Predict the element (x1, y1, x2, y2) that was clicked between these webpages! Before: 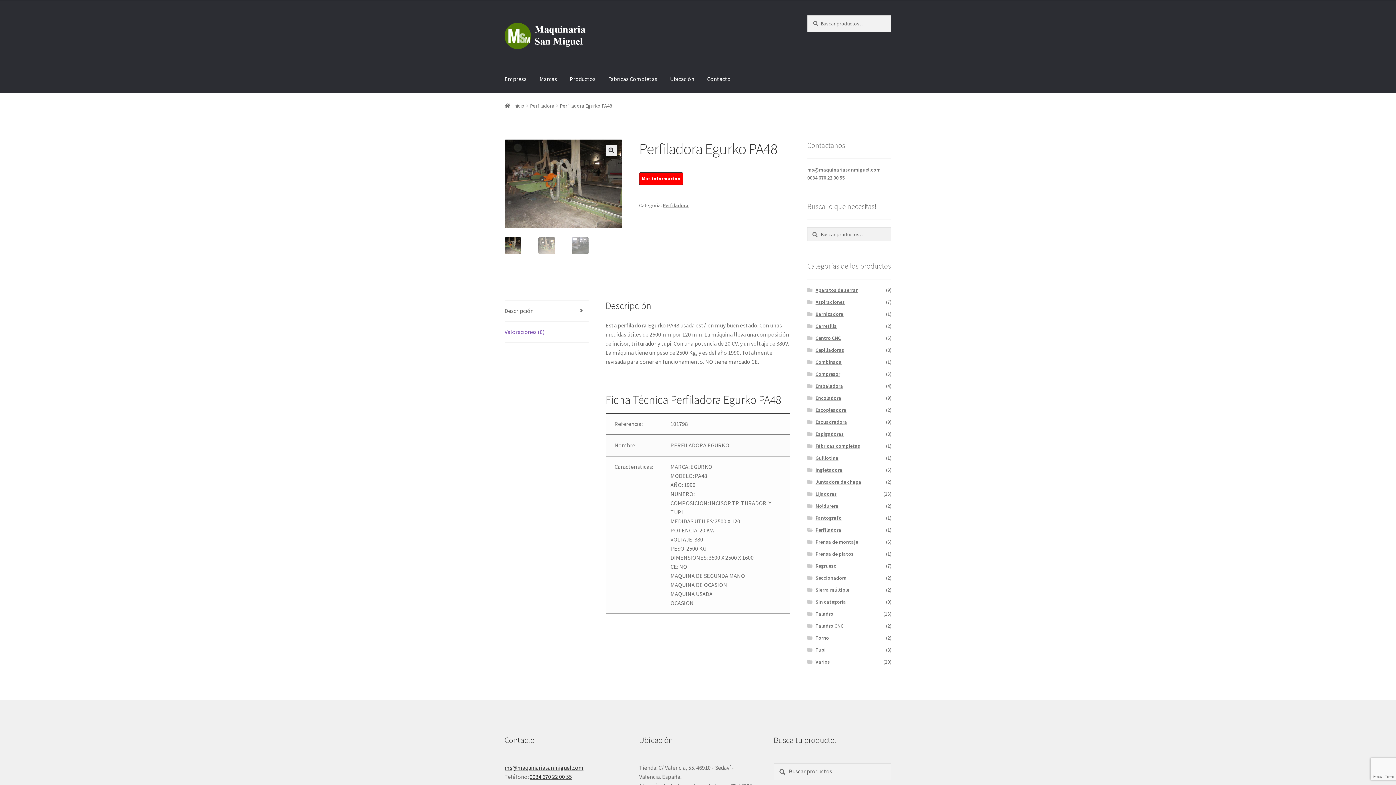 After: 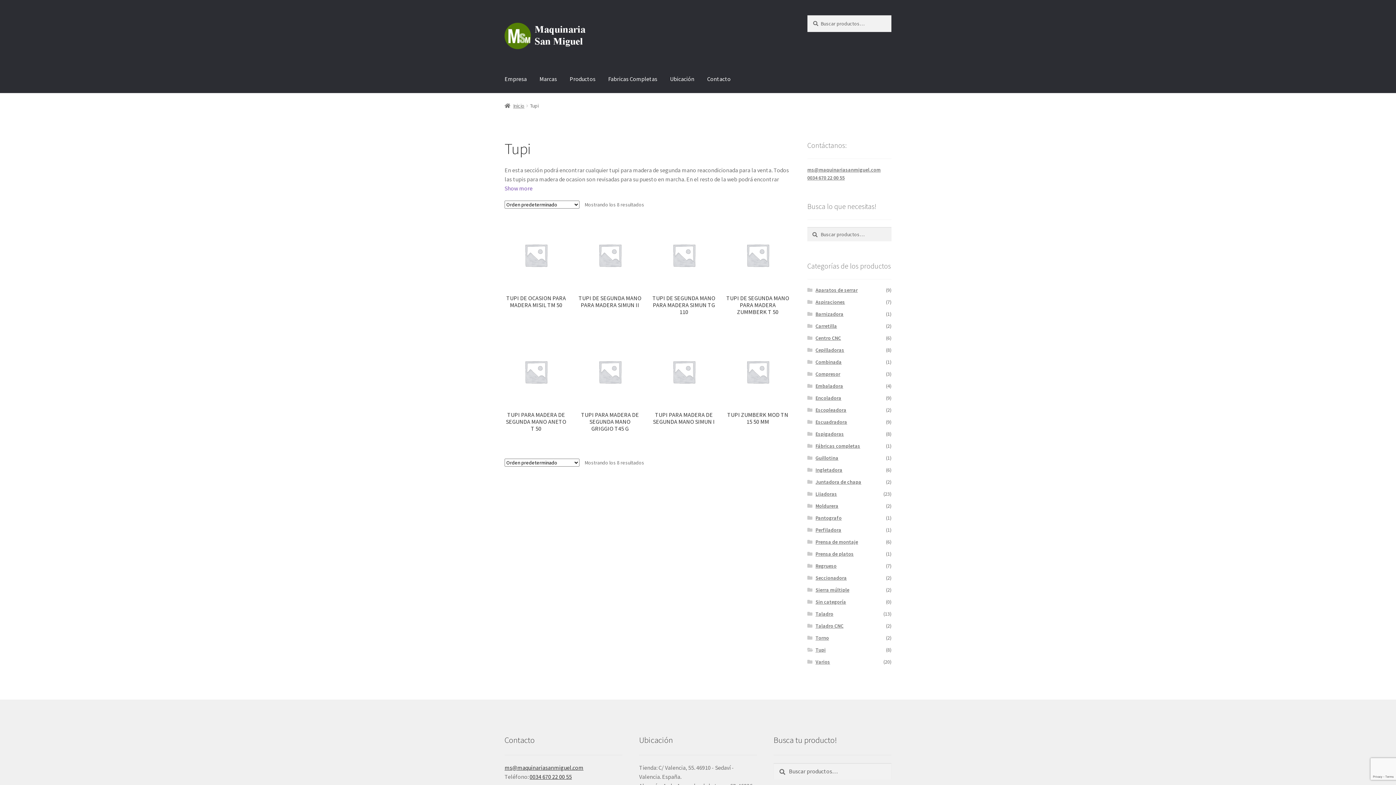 Action: label: Tupi bbox: (815, 646, 825, 653)